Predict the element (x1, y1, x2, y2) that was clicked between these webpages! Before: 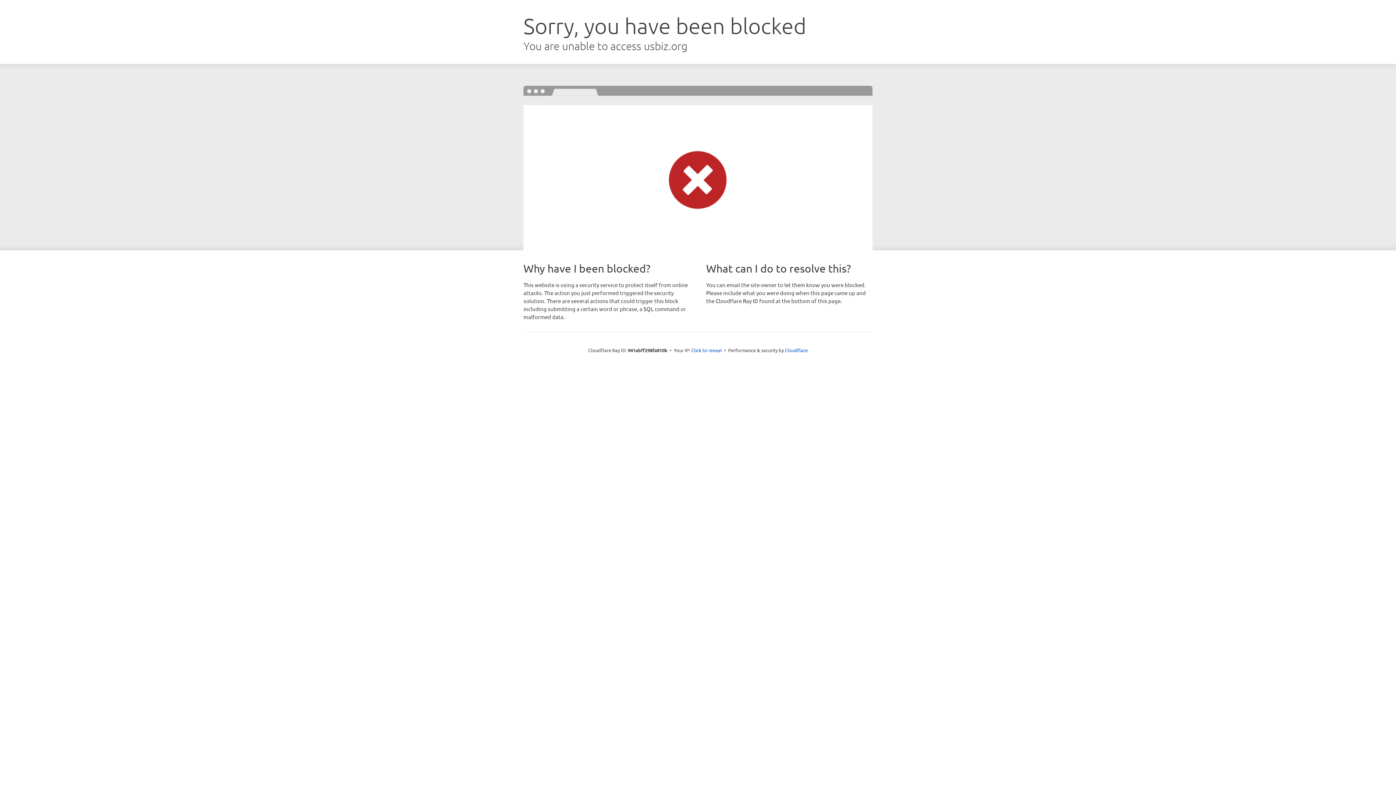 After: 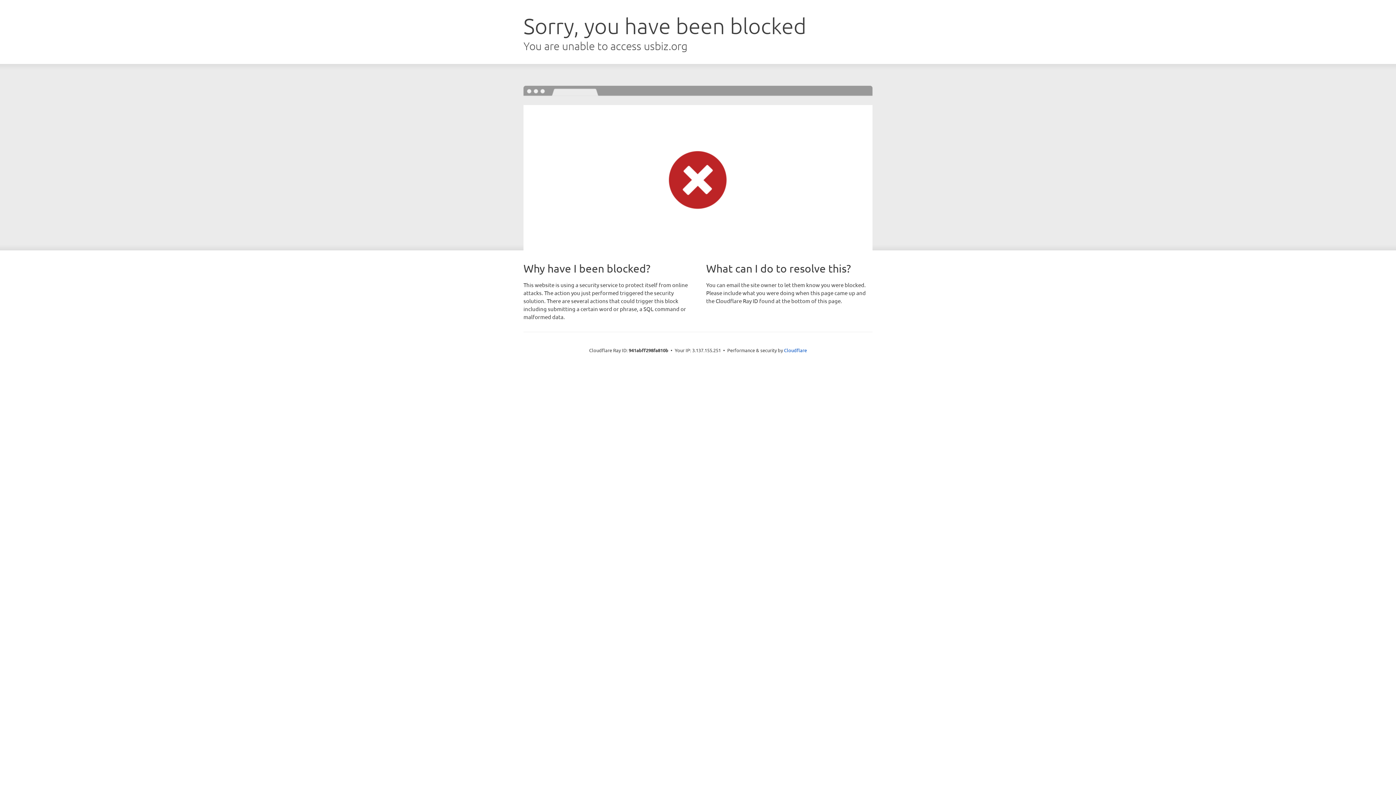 Action: bbox: (691, 346, 722, 353) label: Click to reveal